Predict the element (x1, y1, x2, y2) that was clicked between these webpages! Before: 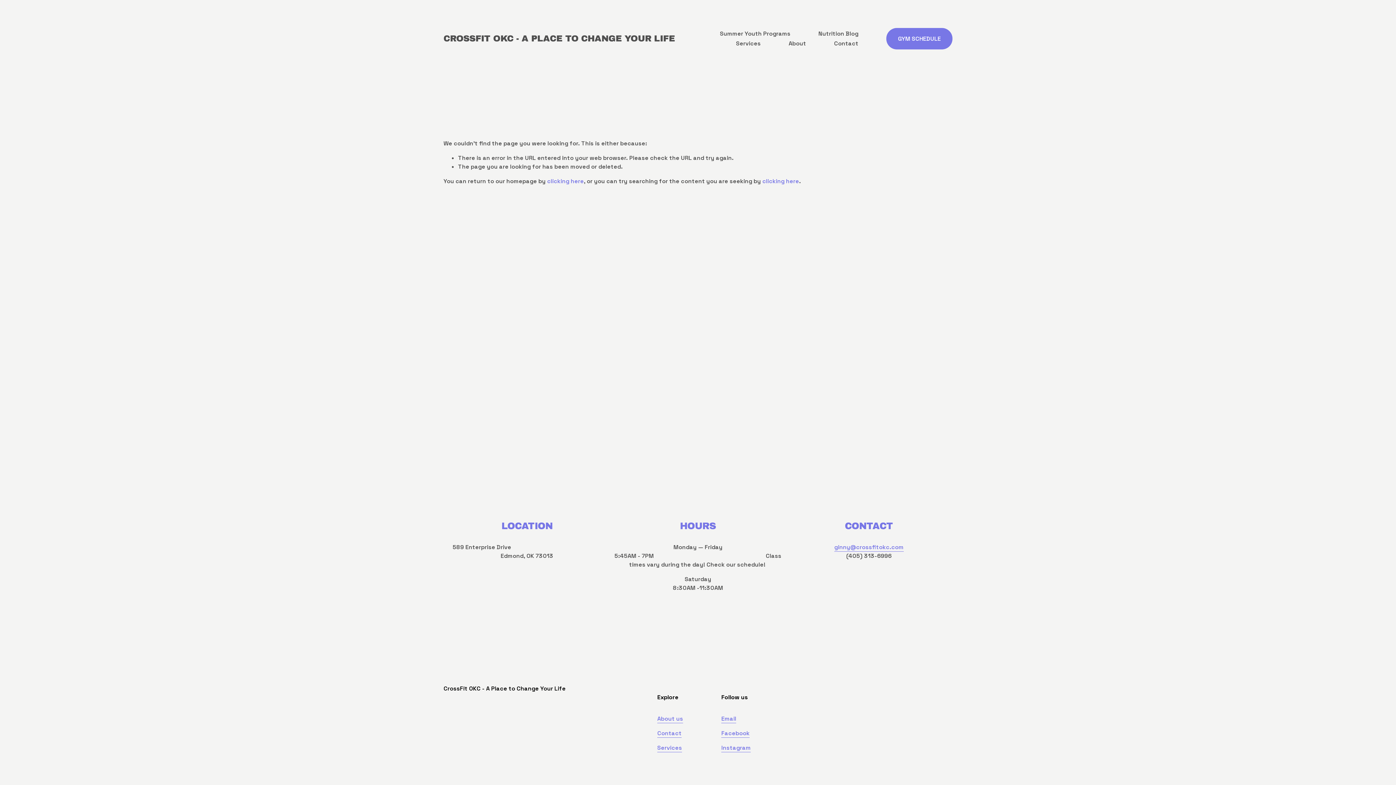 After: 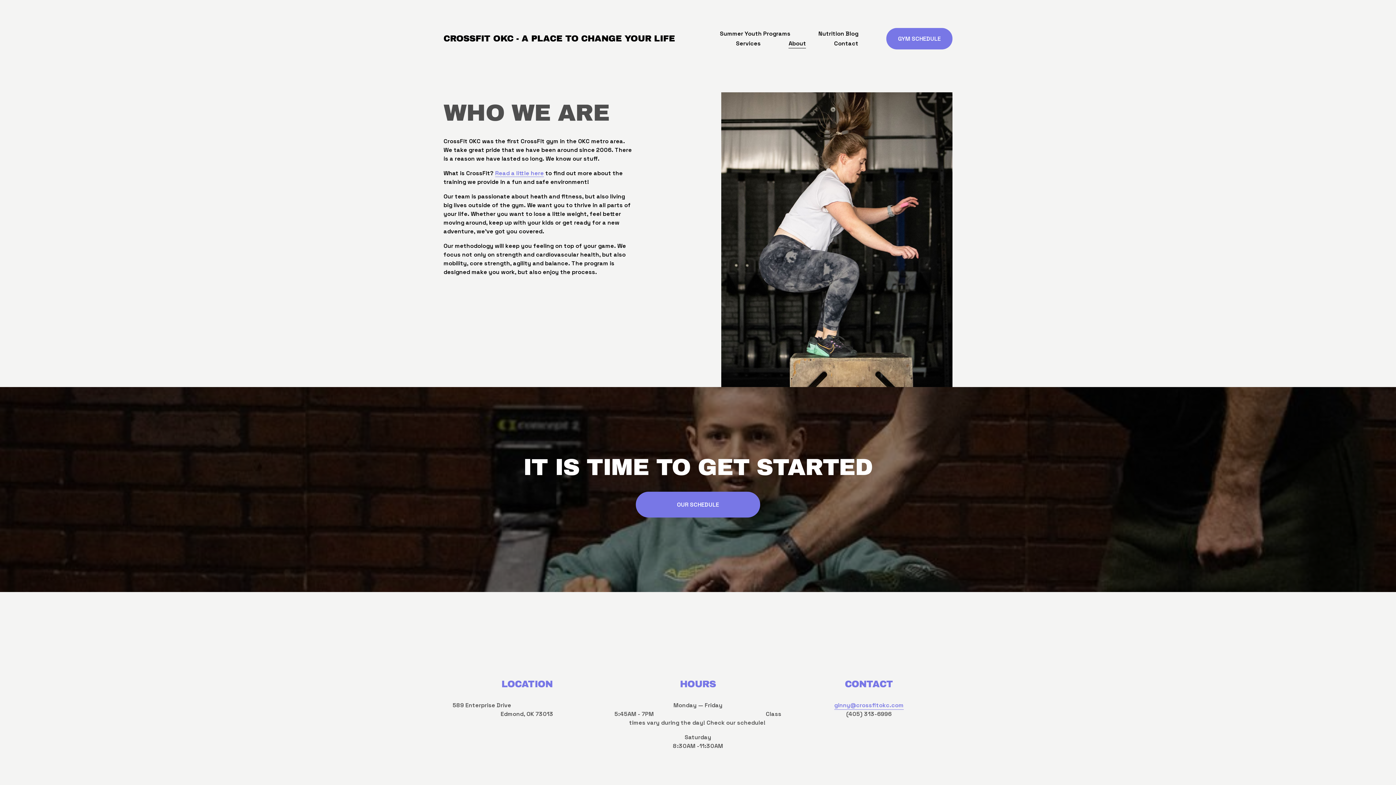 Action: bbox: (657, 714, 683, 723) label: About us